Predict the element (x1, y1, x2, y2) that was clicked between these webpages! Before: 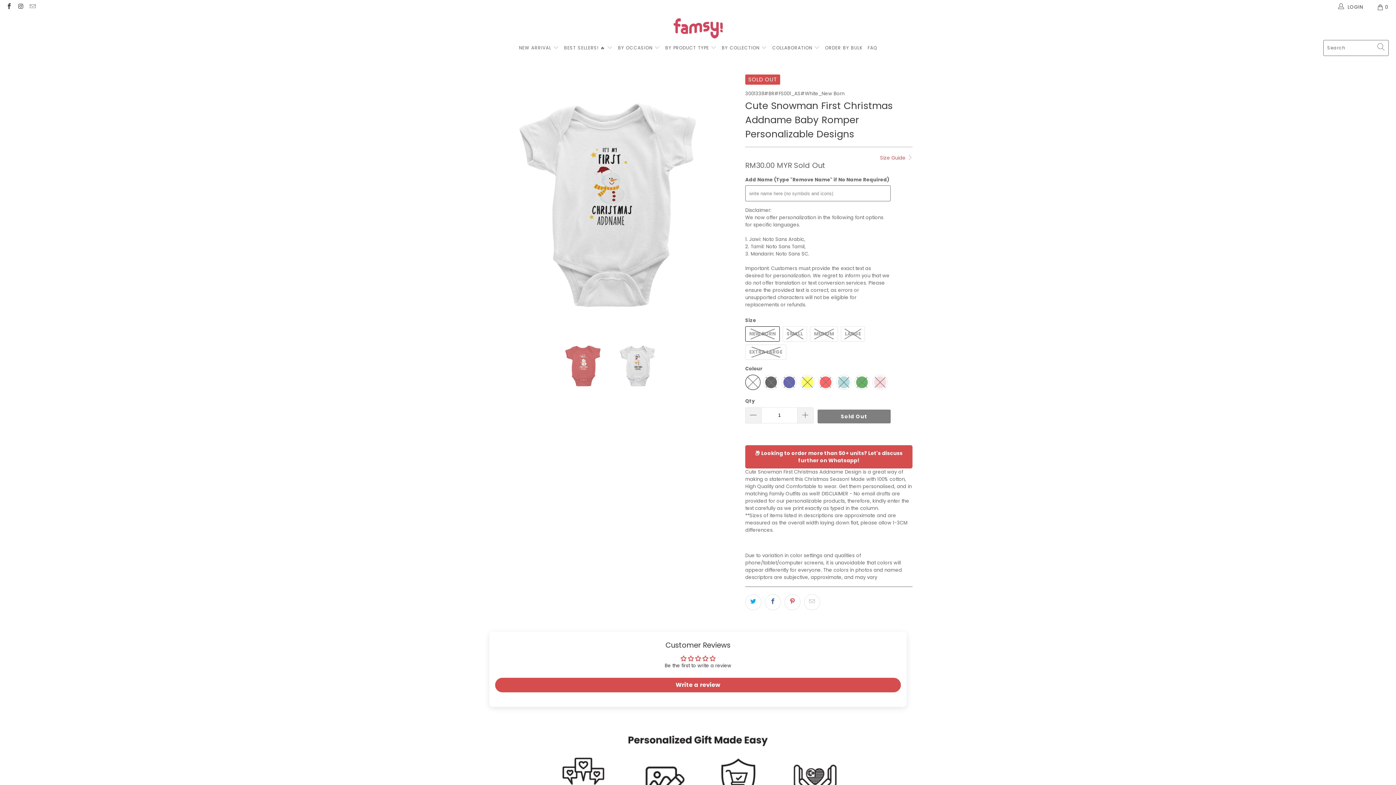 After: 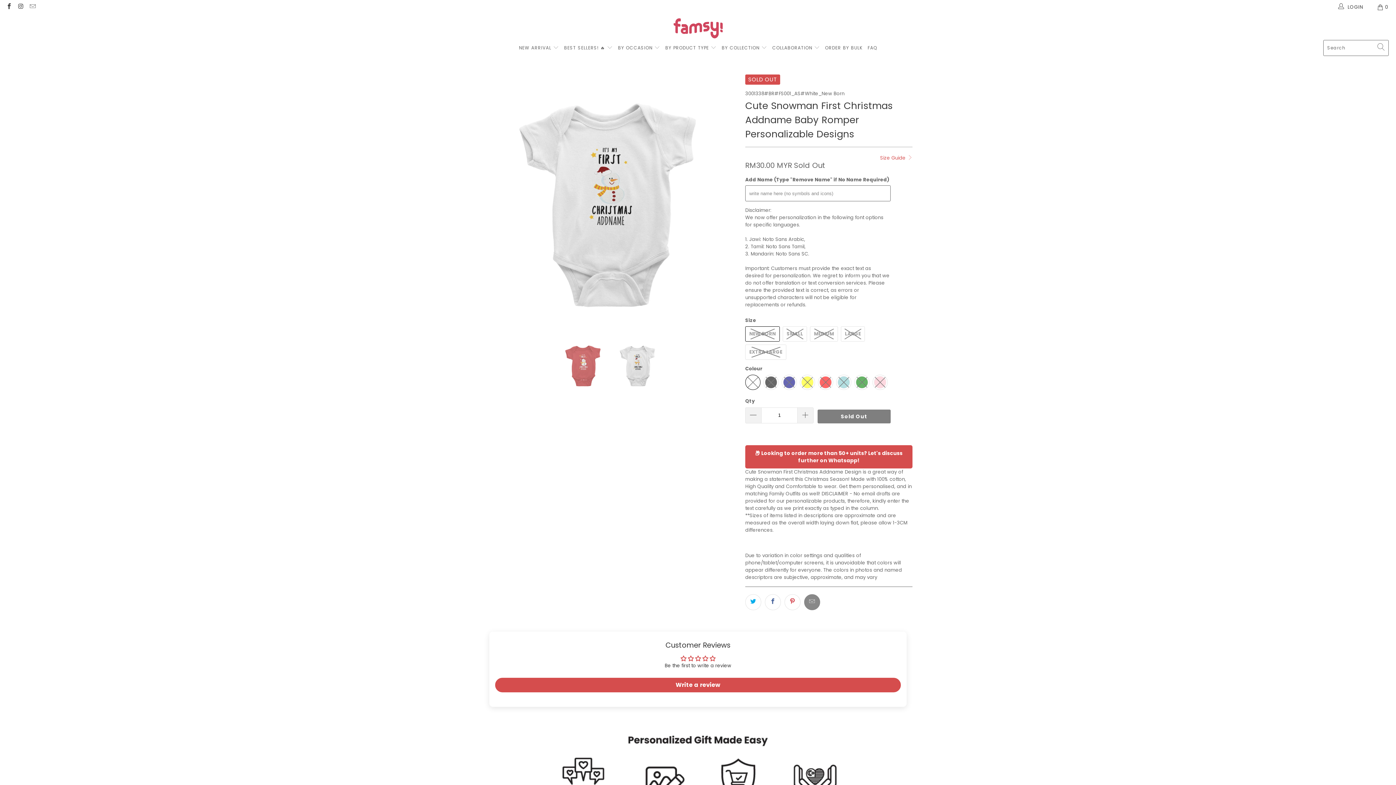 Action: bbox: (804, 594, 820, 610)